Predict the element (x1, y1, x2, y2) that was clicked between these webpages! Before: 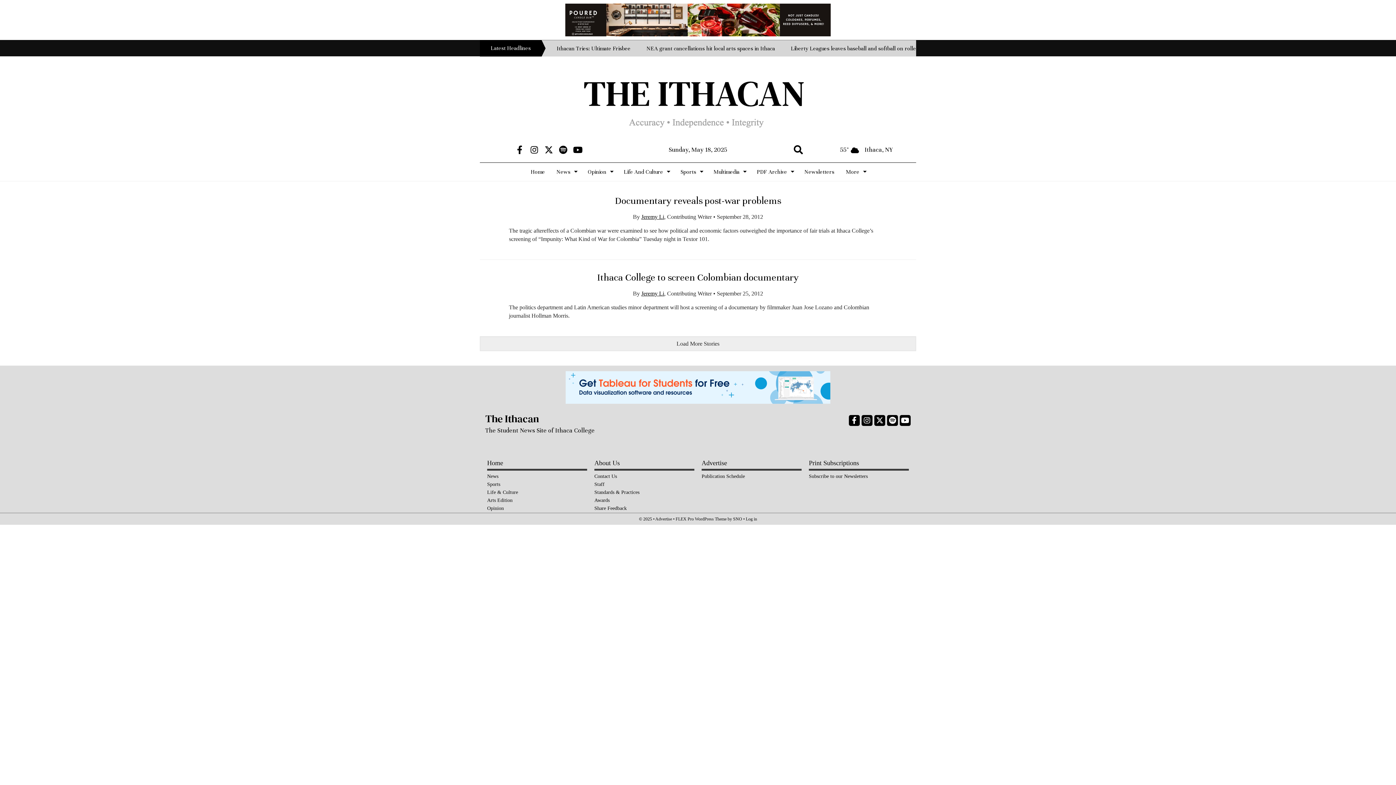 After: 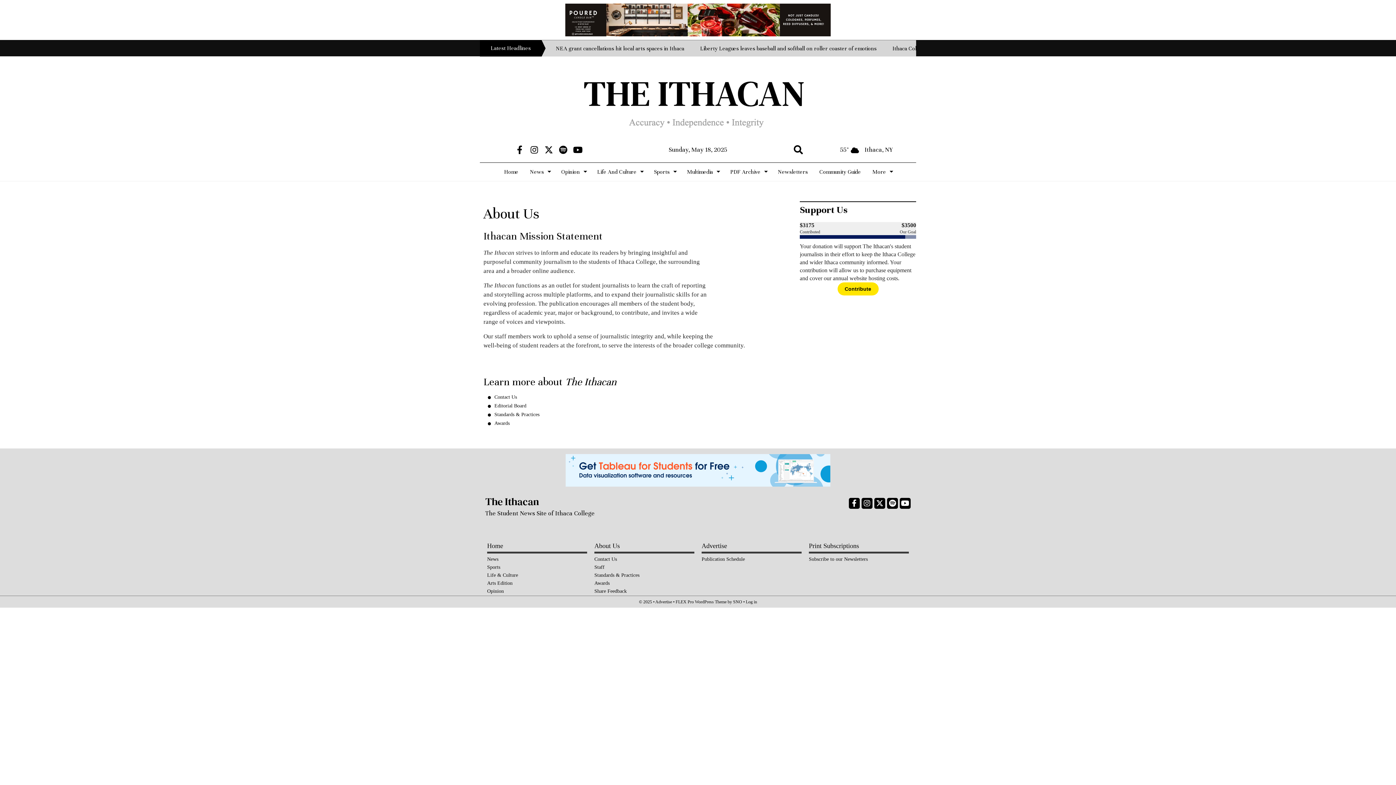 Action: label: About Us bbox: (594, 458, 694, 470)